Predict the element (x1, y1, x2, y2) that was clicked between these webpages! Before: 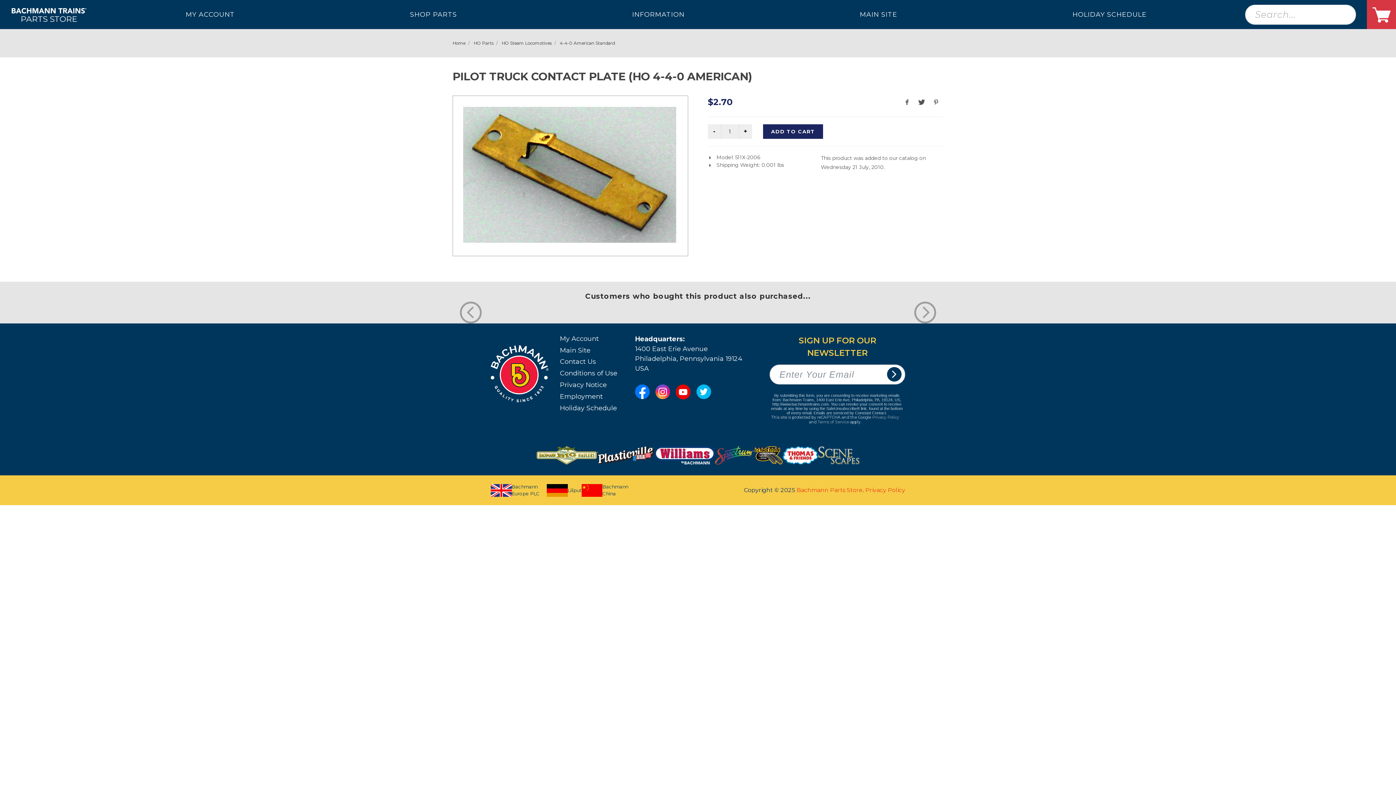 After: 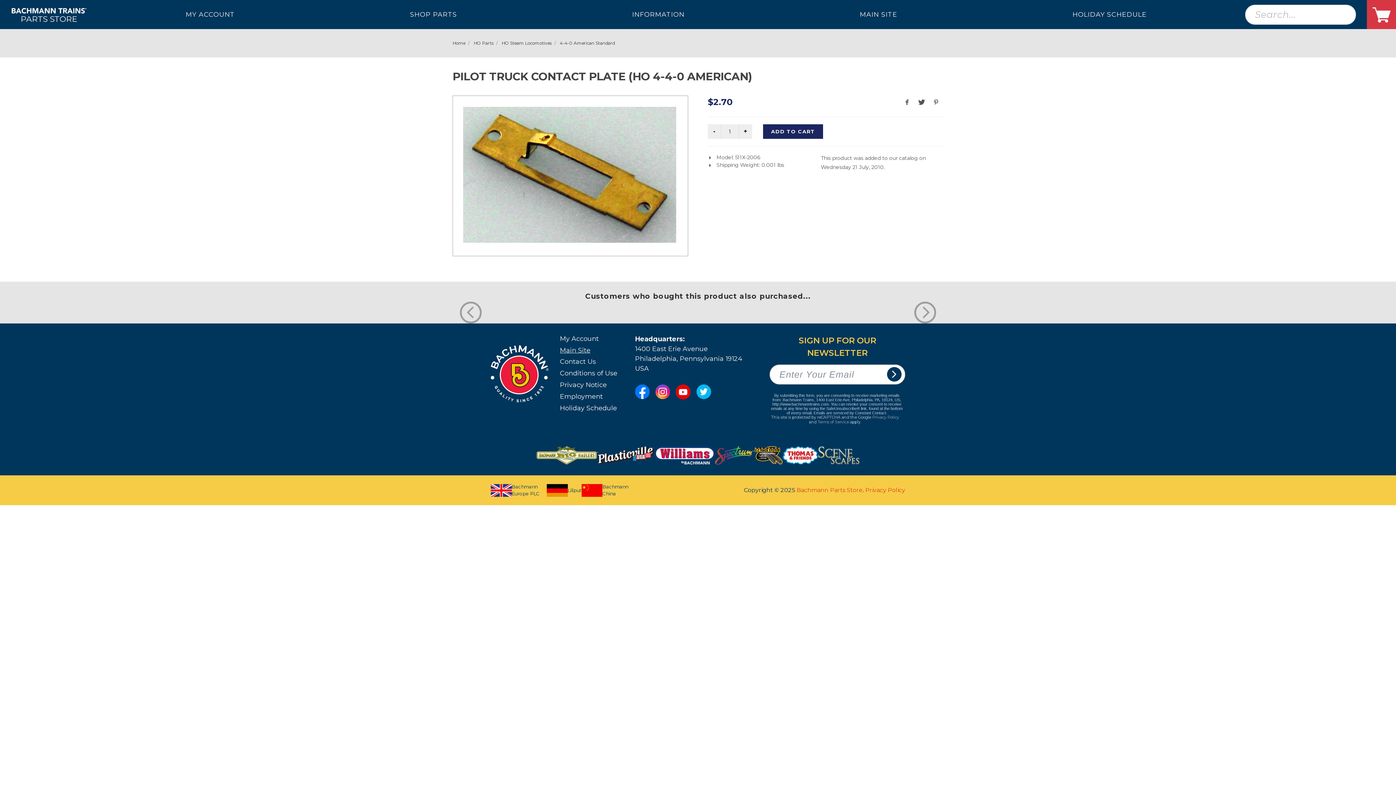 Action: label: Main Site bbox: (559, 345, 590, 355)